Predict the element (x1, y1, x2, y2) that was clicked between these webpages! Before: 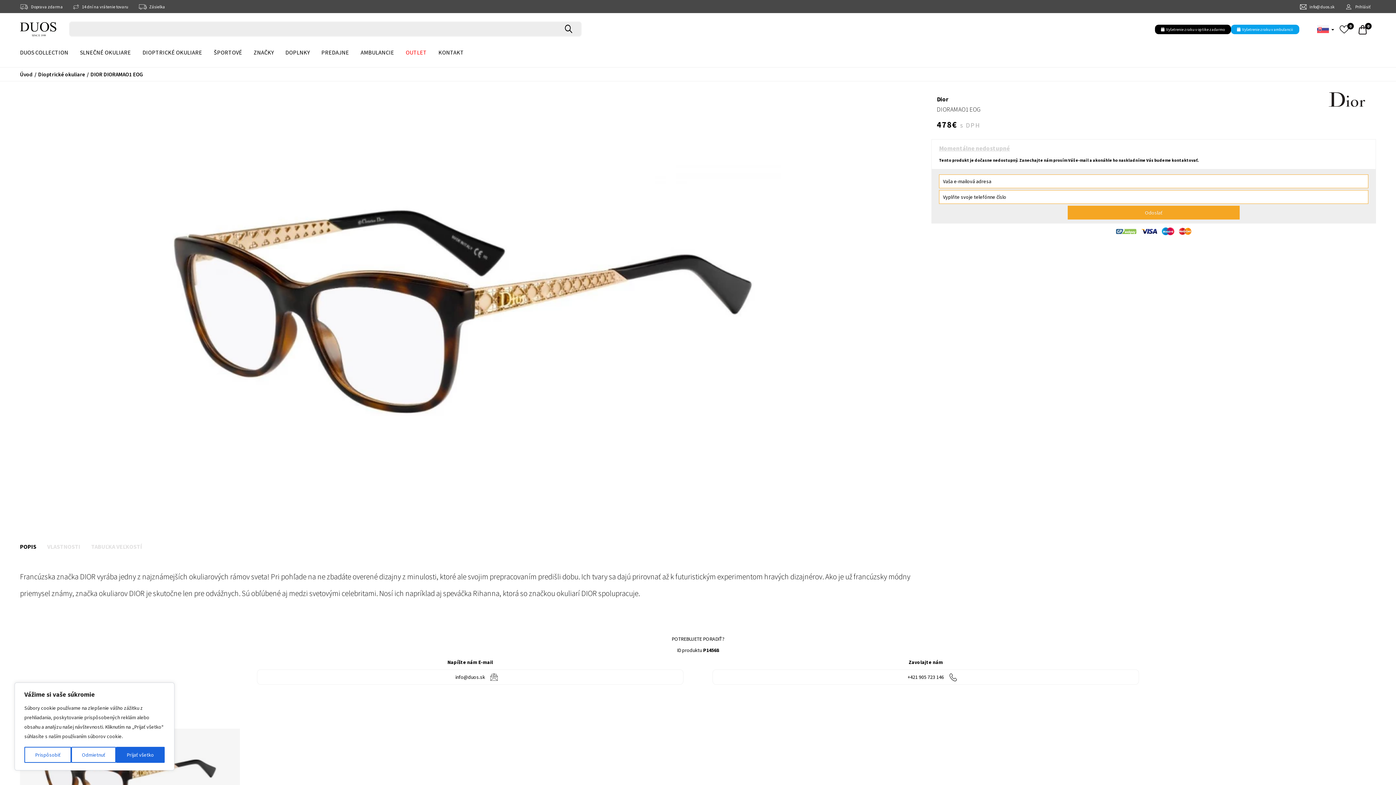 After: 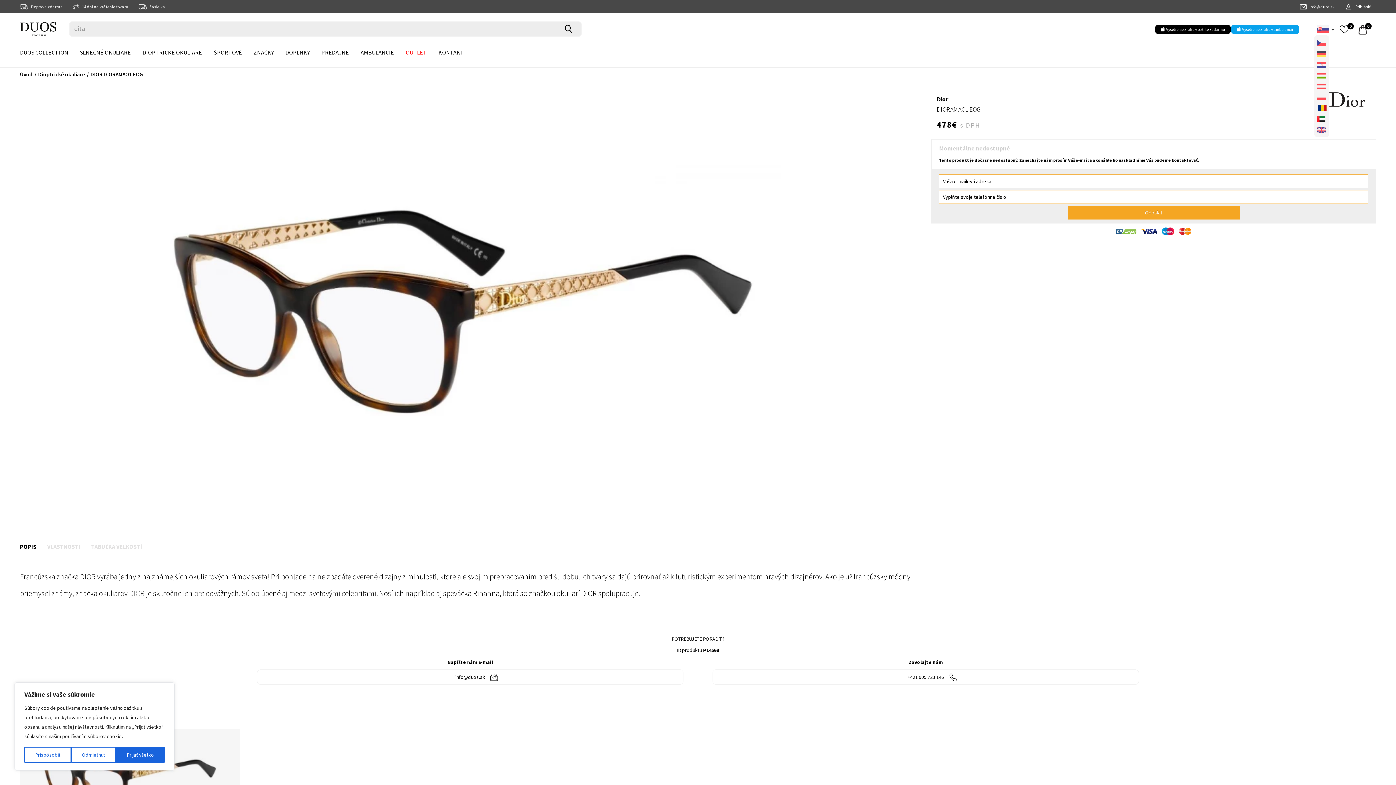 Action: bbox: (1317, 26, 1334, 35) label:  